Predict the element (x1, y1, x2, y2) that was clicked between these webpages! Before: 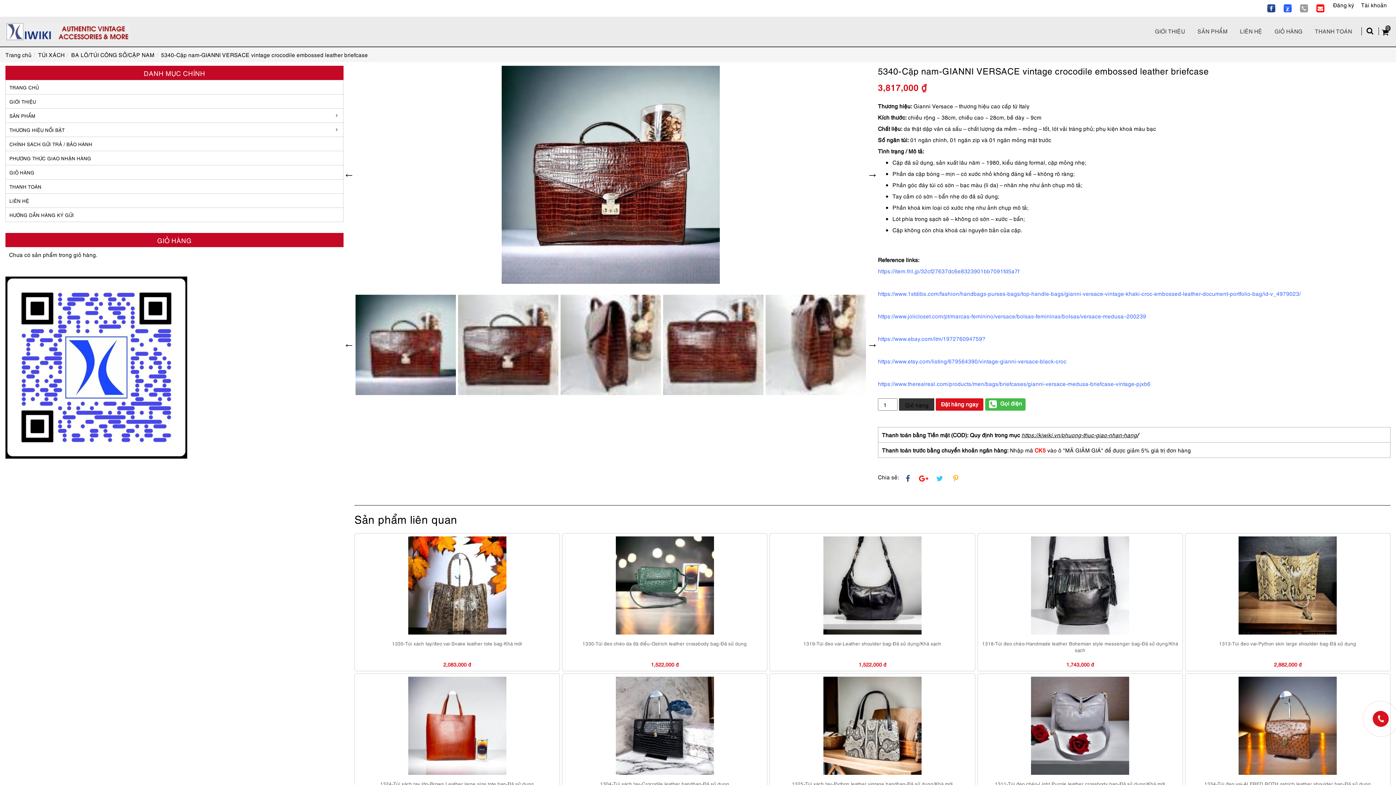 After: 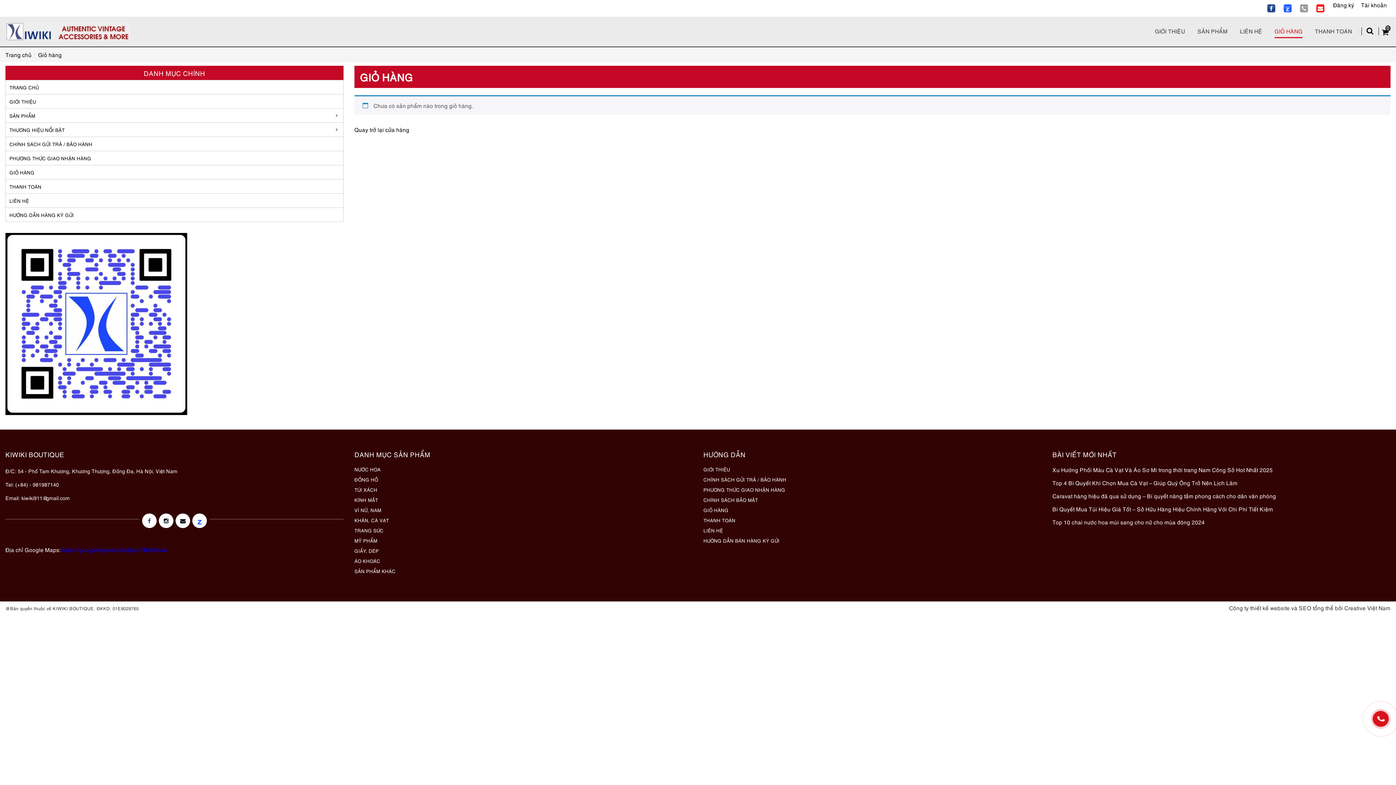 Action: label: 0 bbox: (1382, 27, 1390, 34)